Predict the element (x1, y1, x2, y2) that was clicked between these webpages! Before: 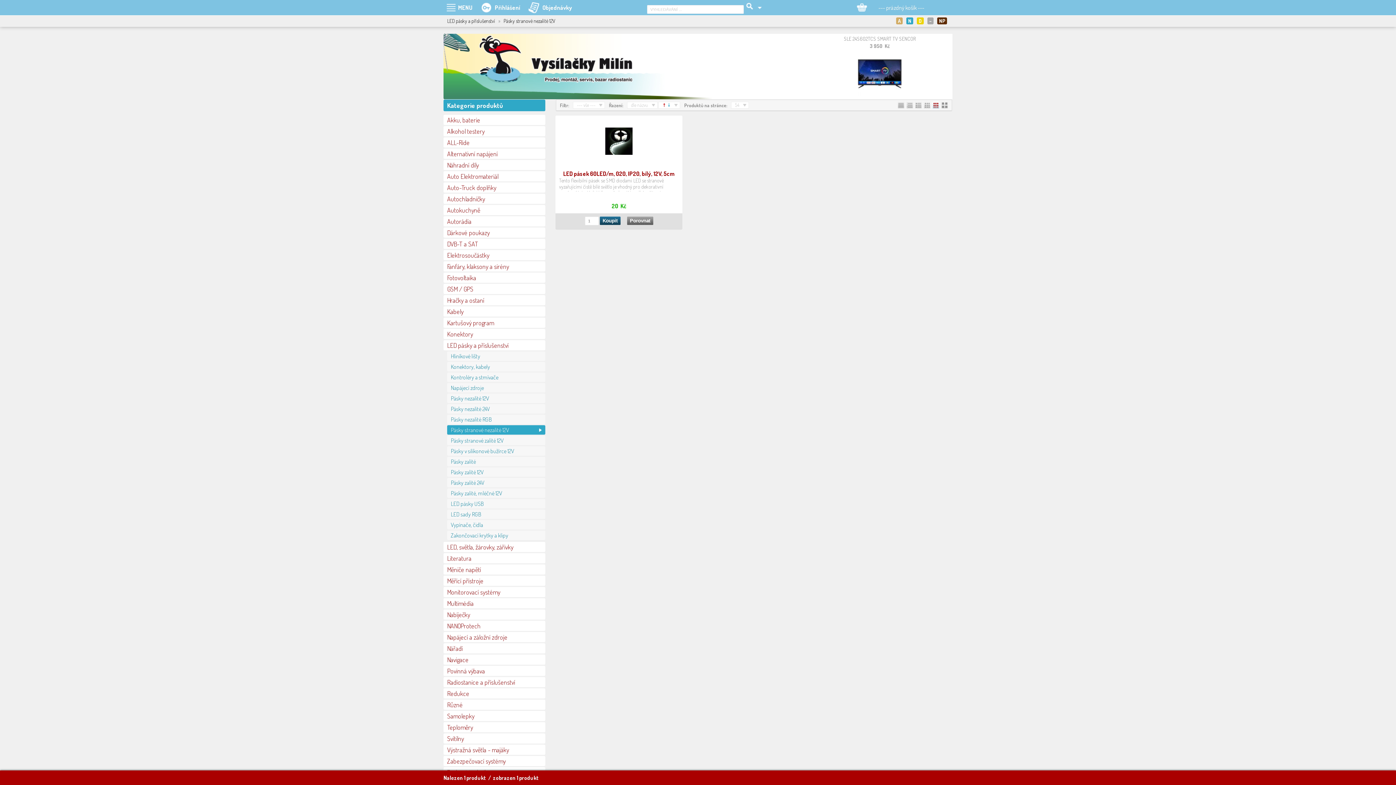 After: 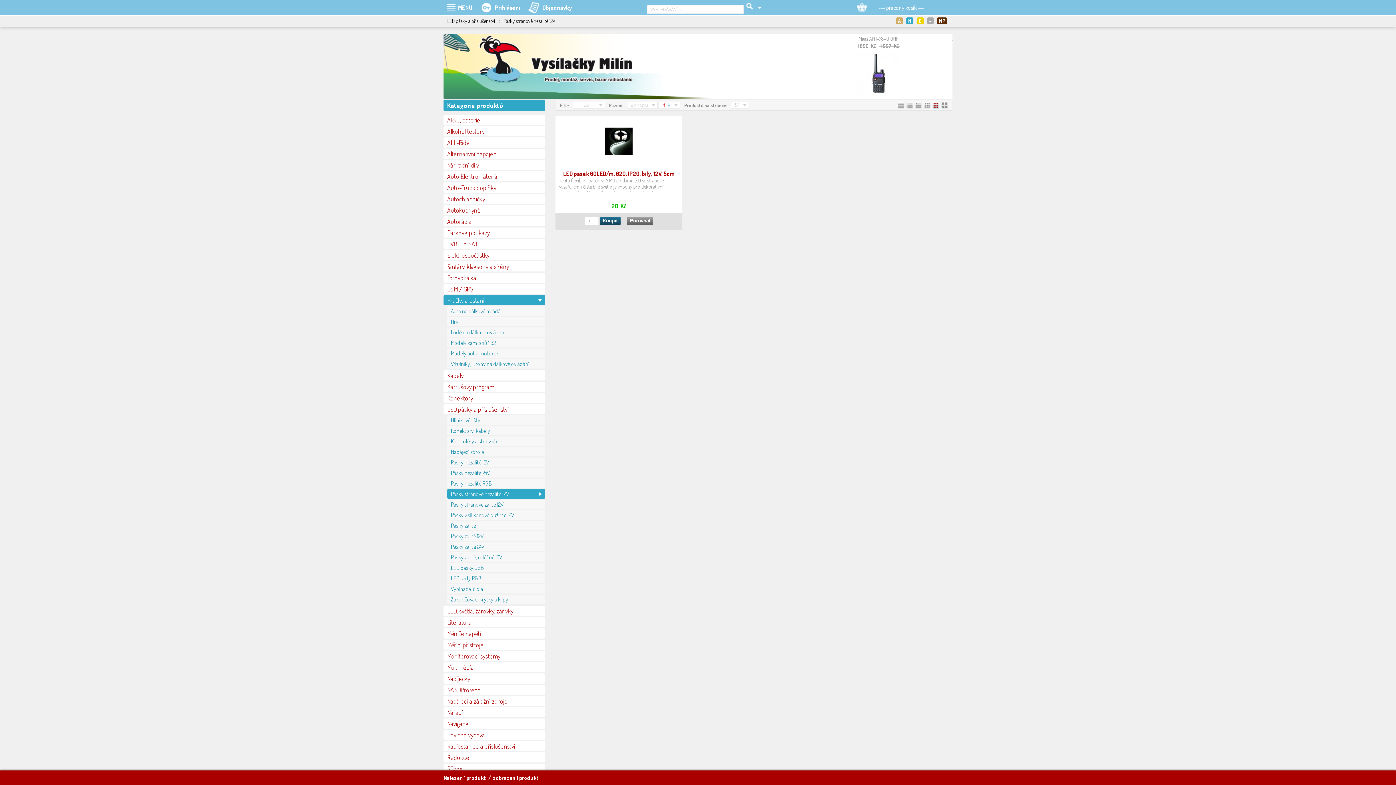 Action: bbox: (443, 295, 545, 305) label: Hračky a ostaní